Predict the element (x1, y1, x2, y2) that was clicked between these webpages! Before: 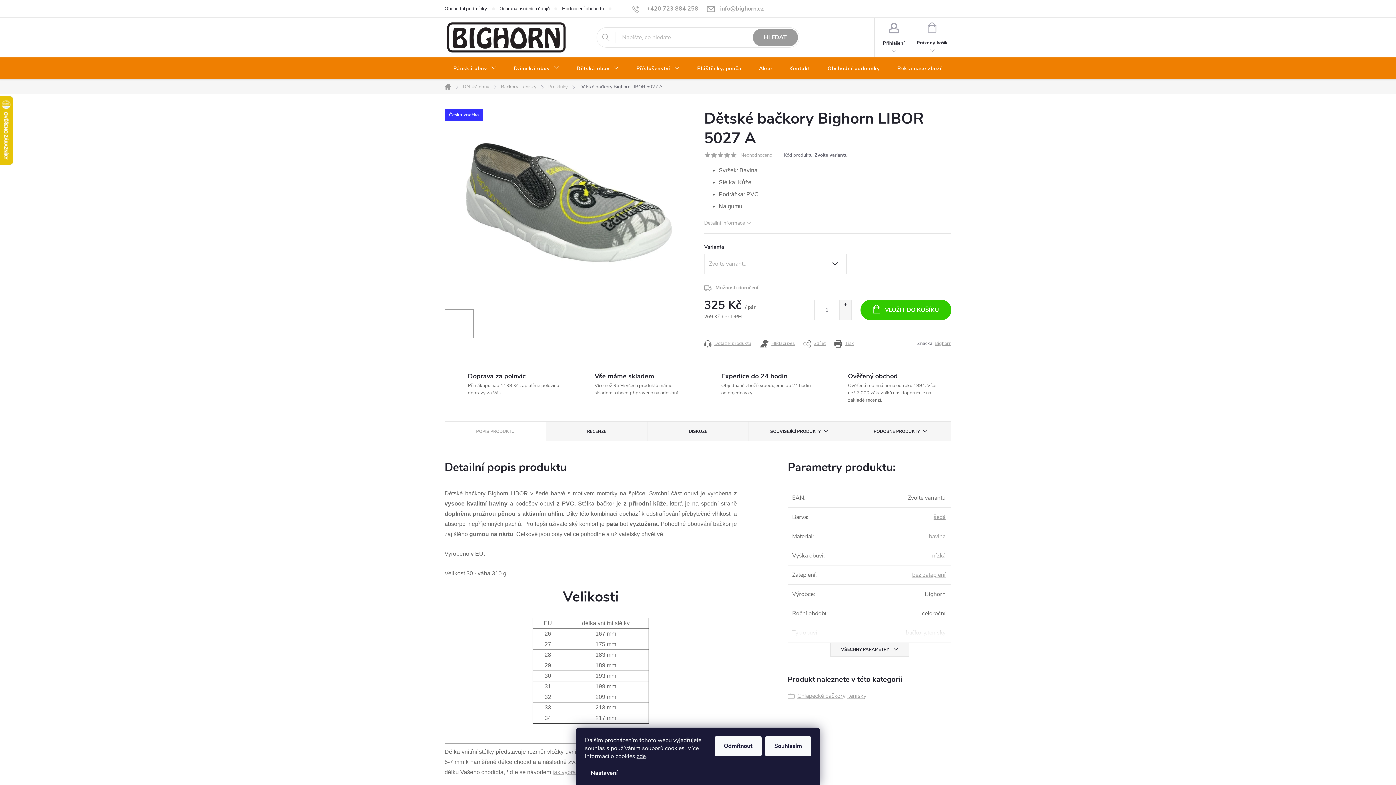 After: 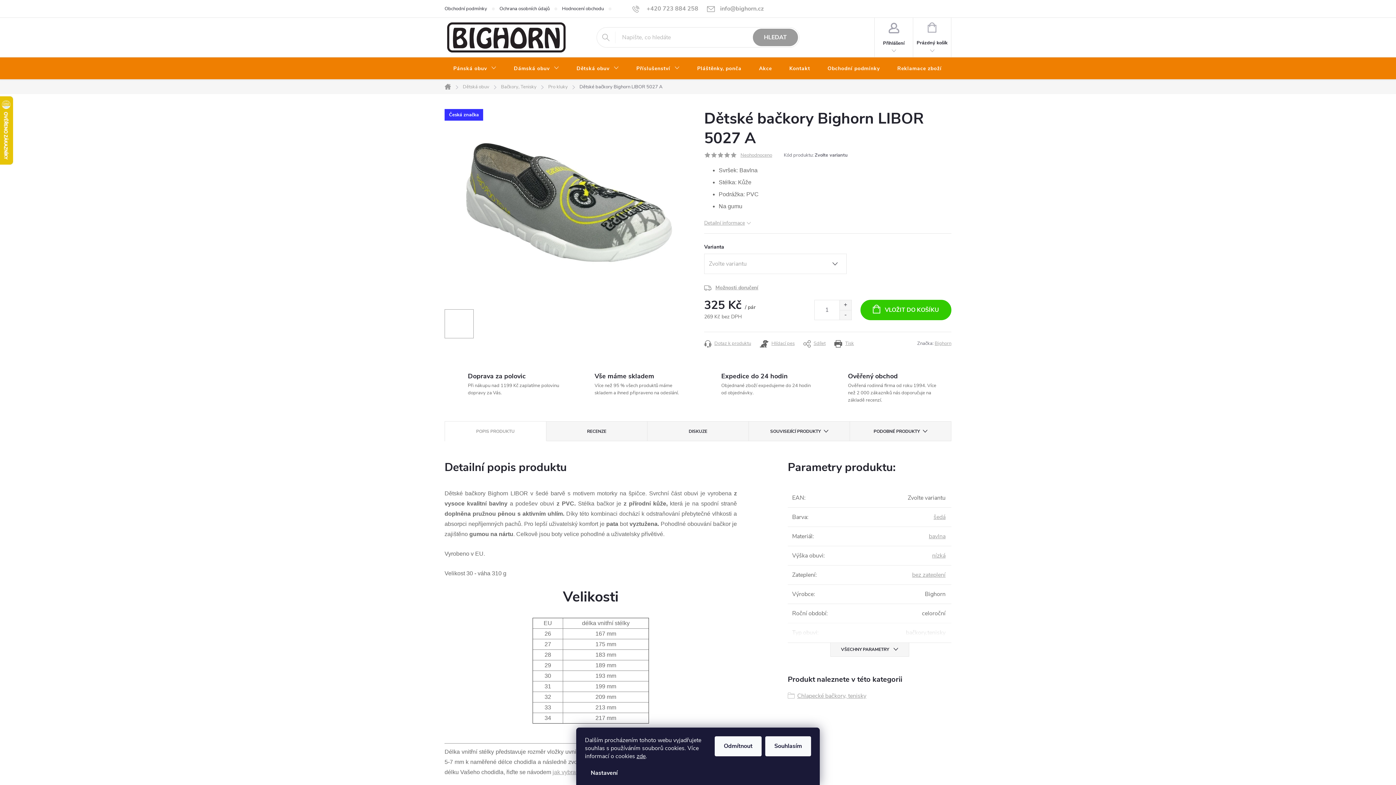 Action: bbox: (717, 152, 724, 158)